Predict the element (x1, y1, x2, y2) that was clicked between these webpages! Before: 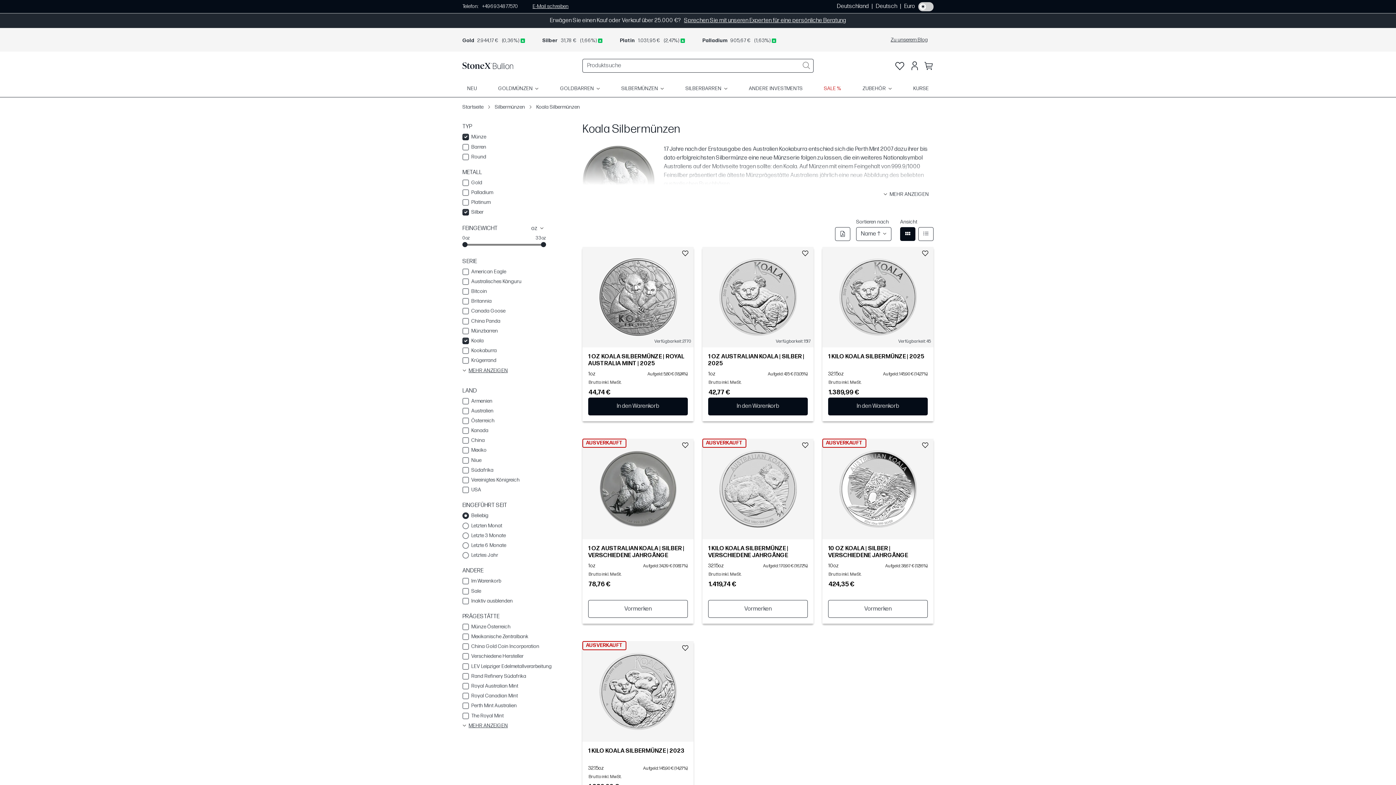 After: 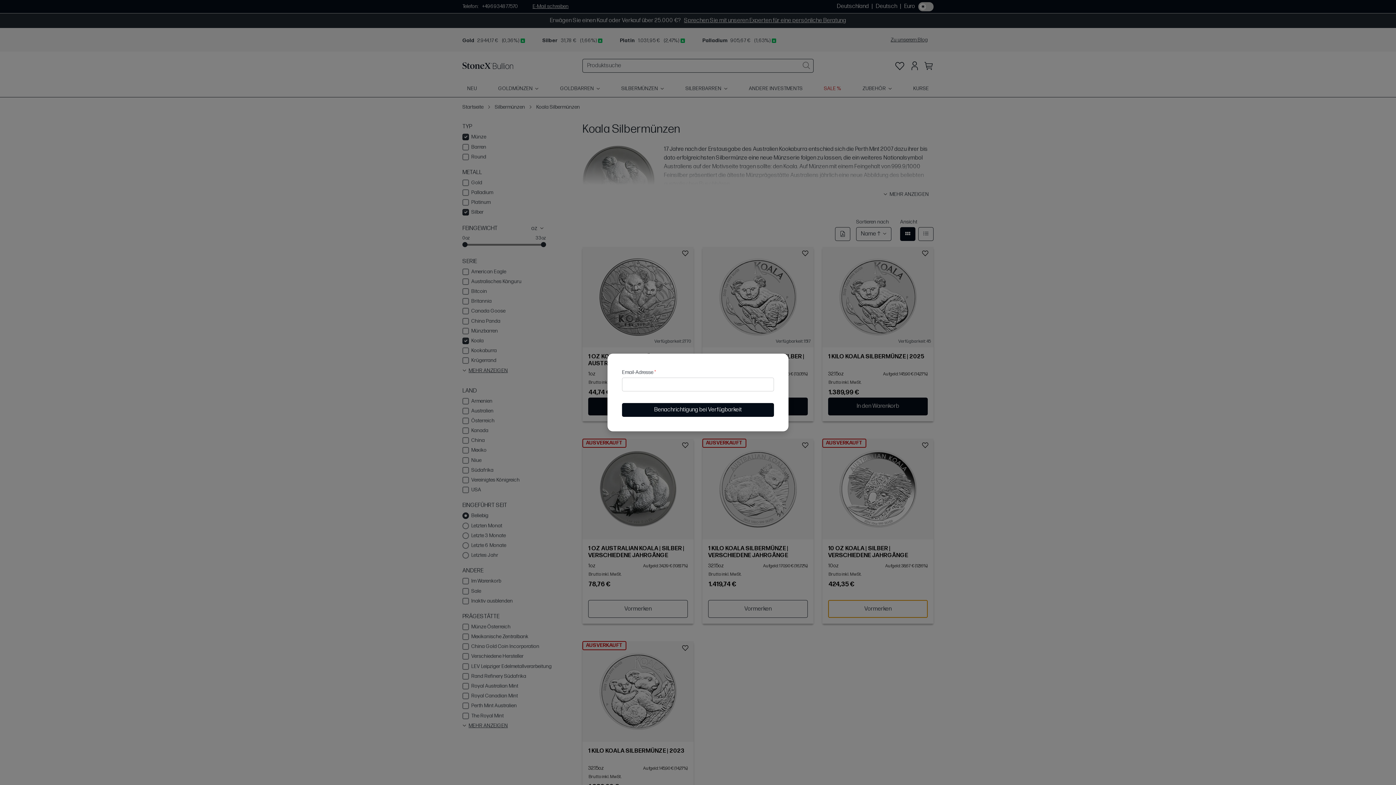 Action: label: Vormerken bbox: (828, 600, 928, 618)